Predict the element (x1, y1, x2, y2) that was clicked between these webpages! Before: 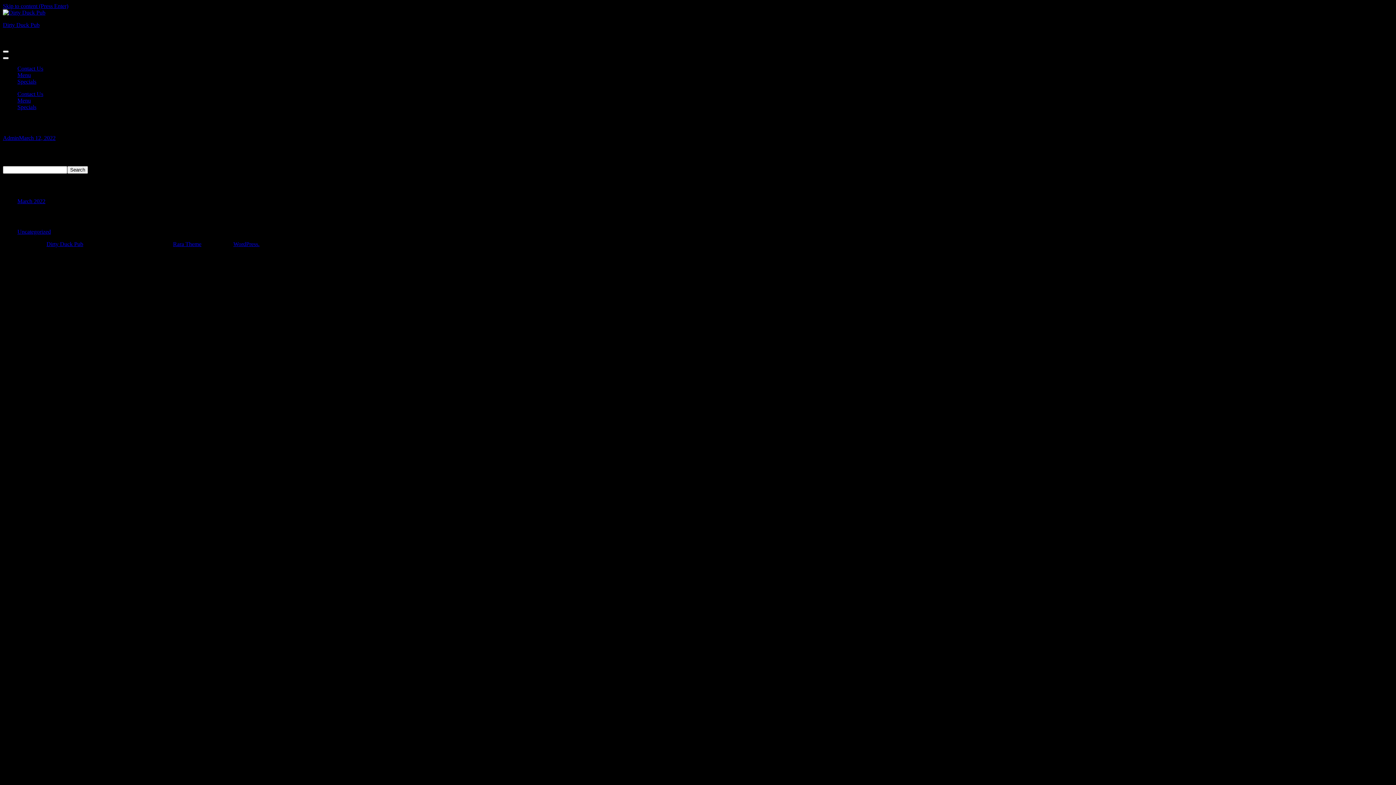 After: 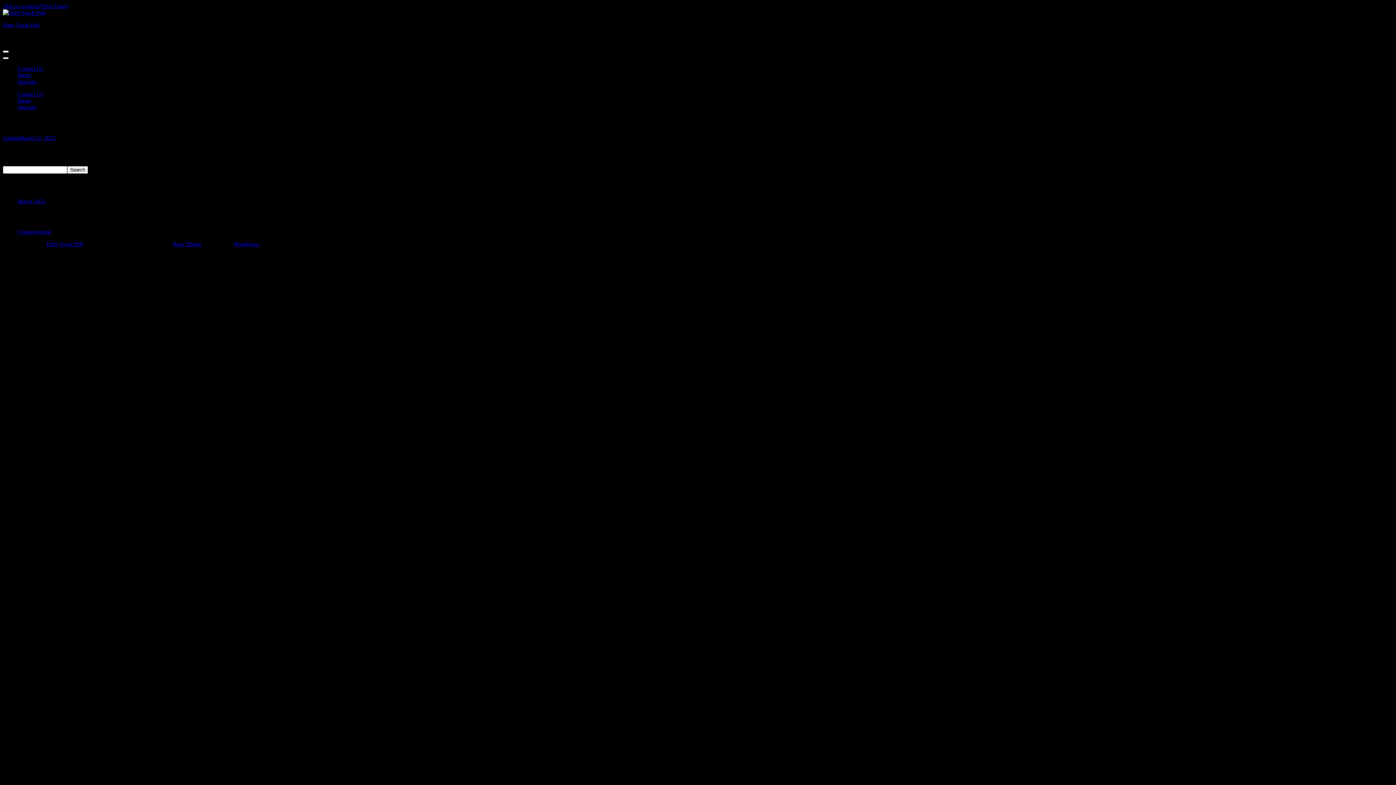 Action: bbox: (2, 57, 8, 59)